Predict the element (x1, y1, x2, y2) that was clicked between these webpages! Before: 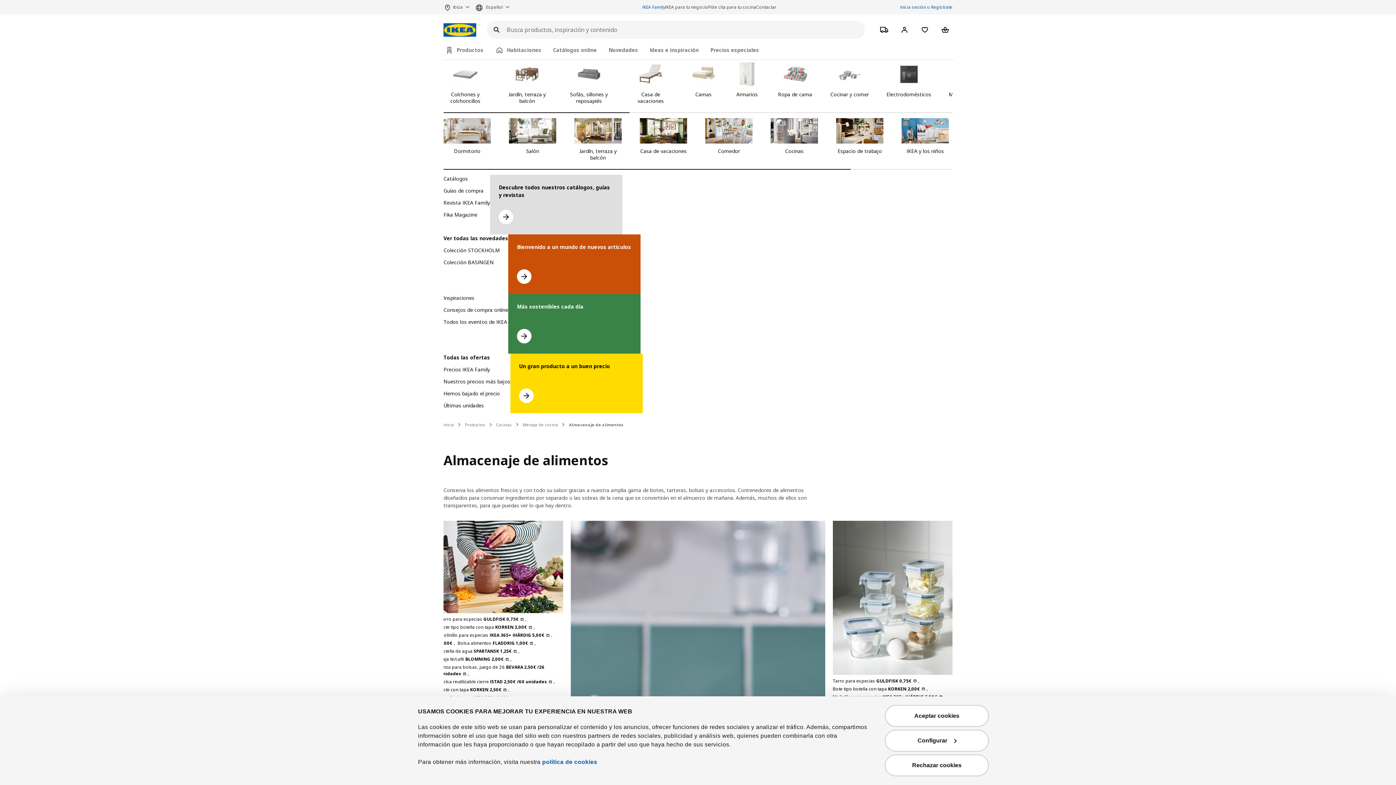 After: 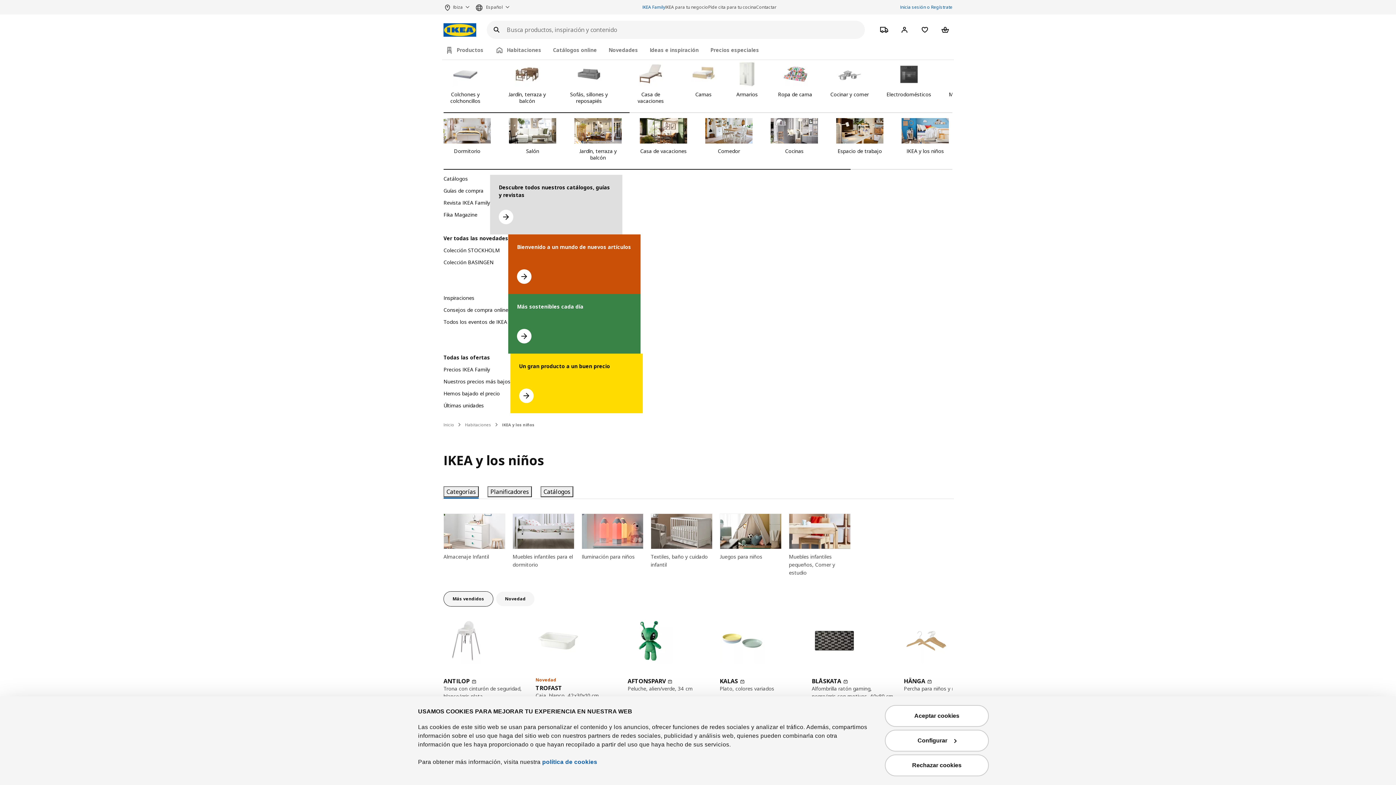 Action: bbox: (901, 118, 949, 161) label: IKEA y los niños